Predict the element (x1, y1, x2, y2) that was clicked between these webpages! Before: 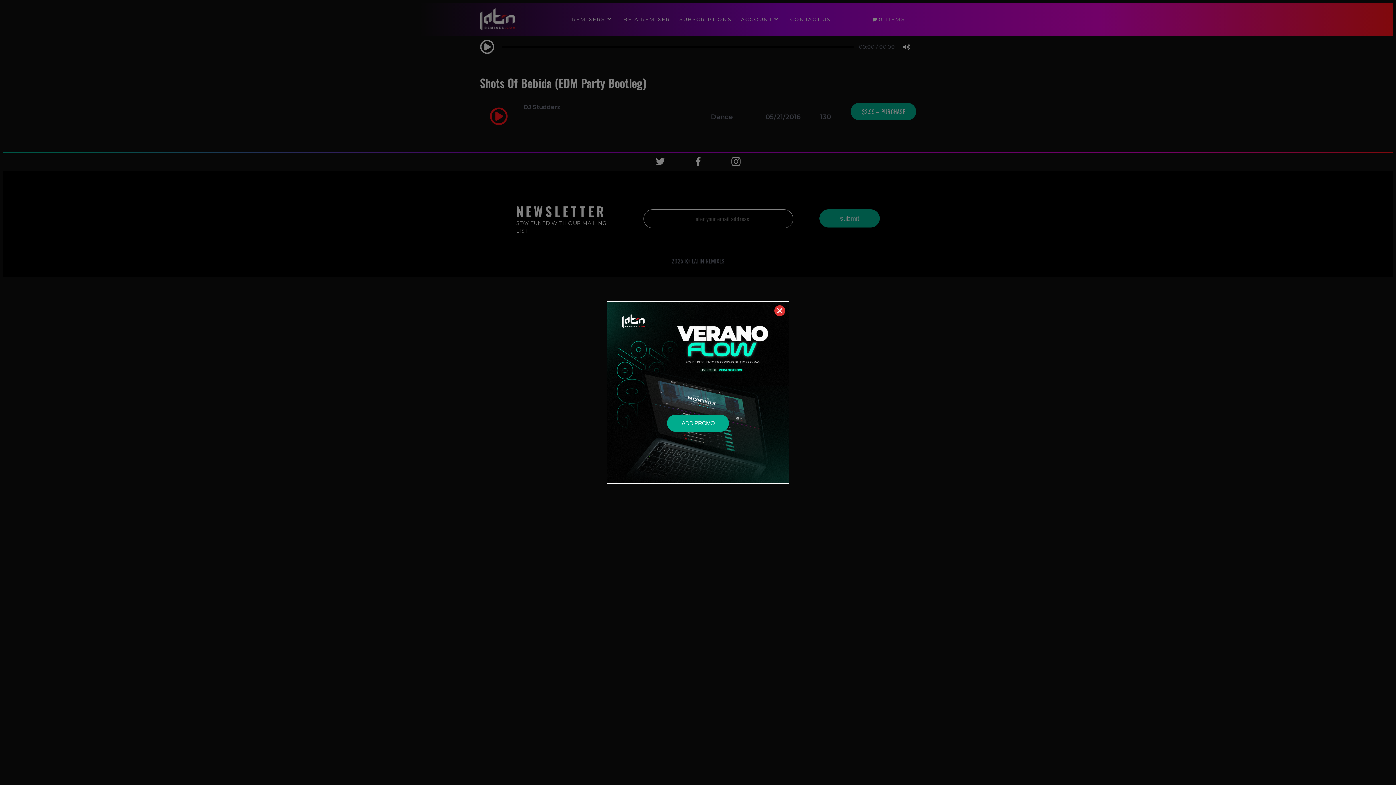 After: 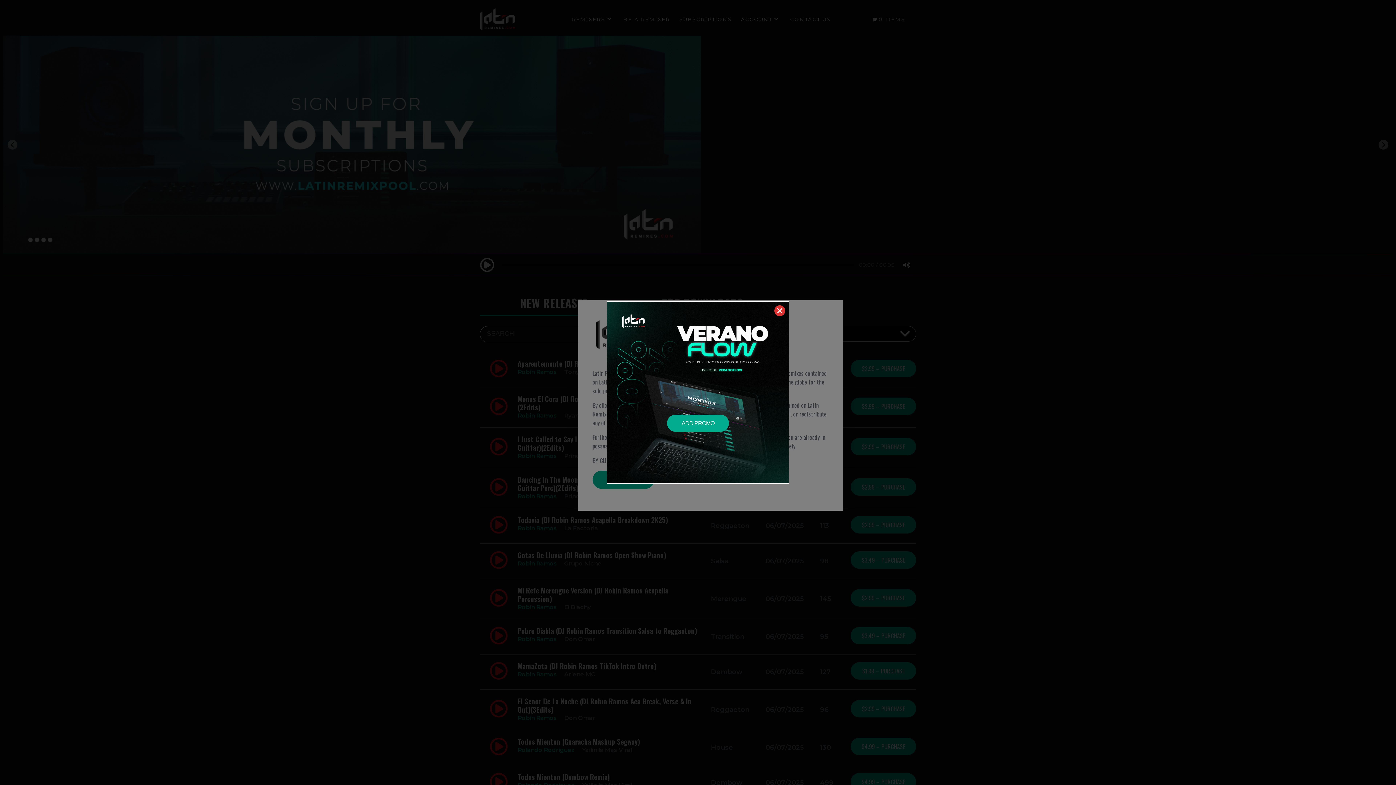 Action: label: ADD PROMO bbox: (667, 414, 729, 432)